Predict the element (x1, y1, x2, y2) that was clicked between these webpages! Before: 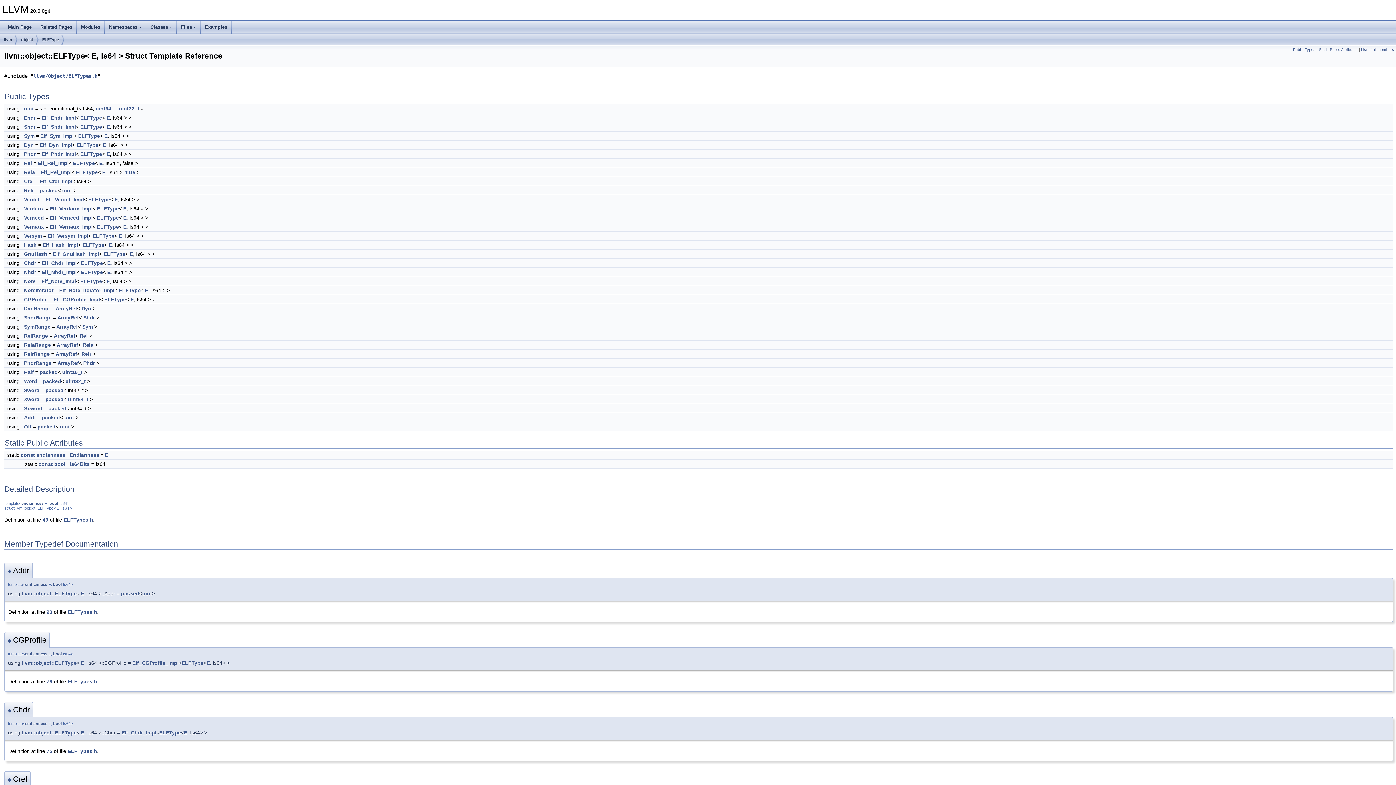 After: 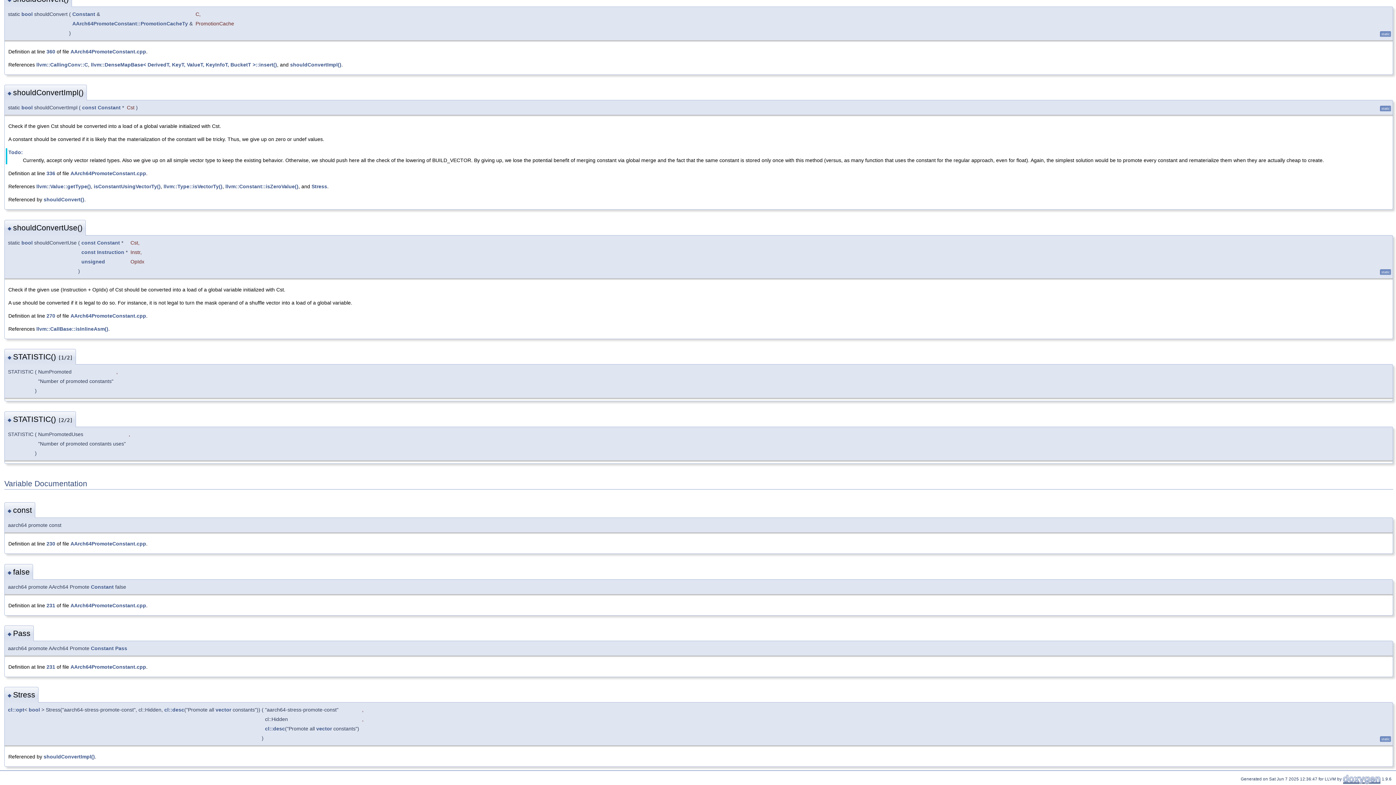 Action: label: const bbox: (38, 461, 52, 467)